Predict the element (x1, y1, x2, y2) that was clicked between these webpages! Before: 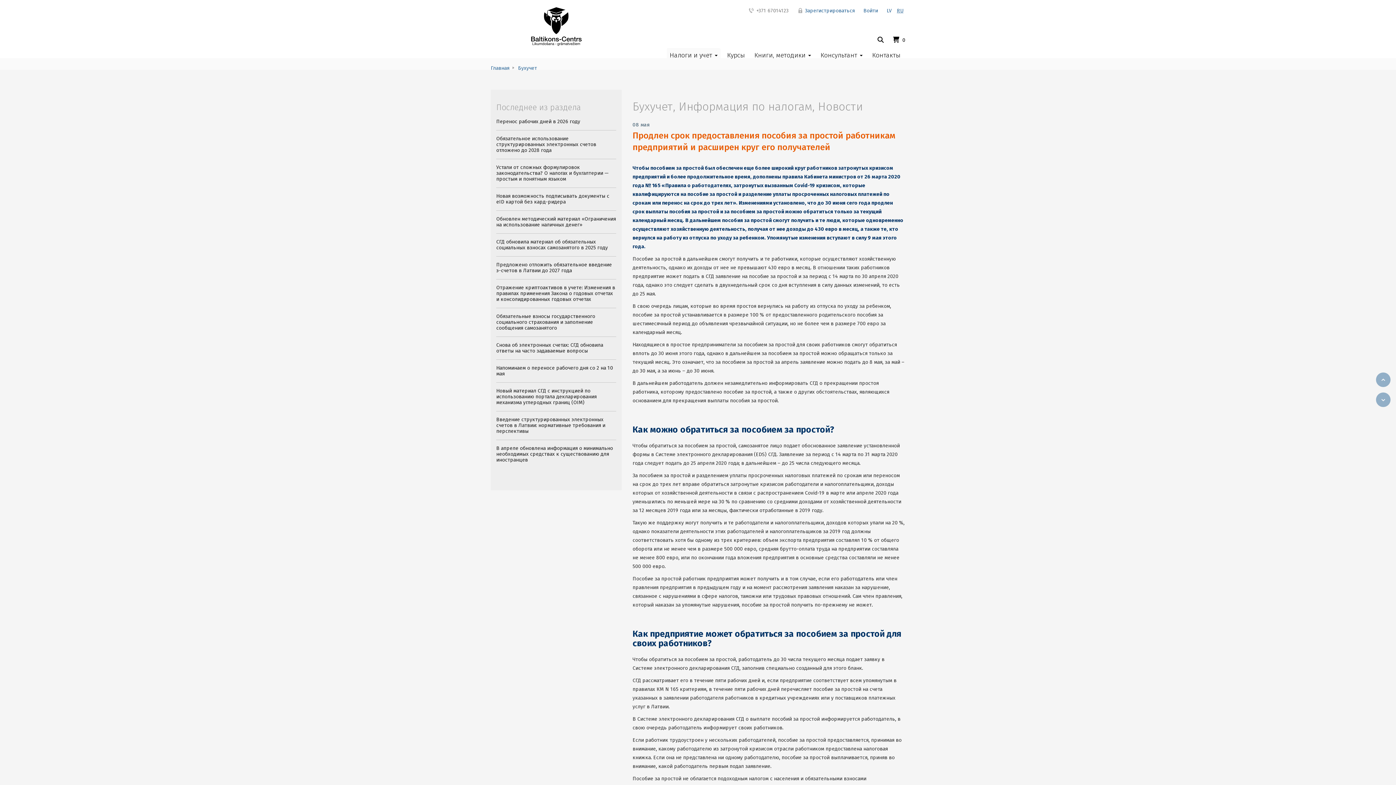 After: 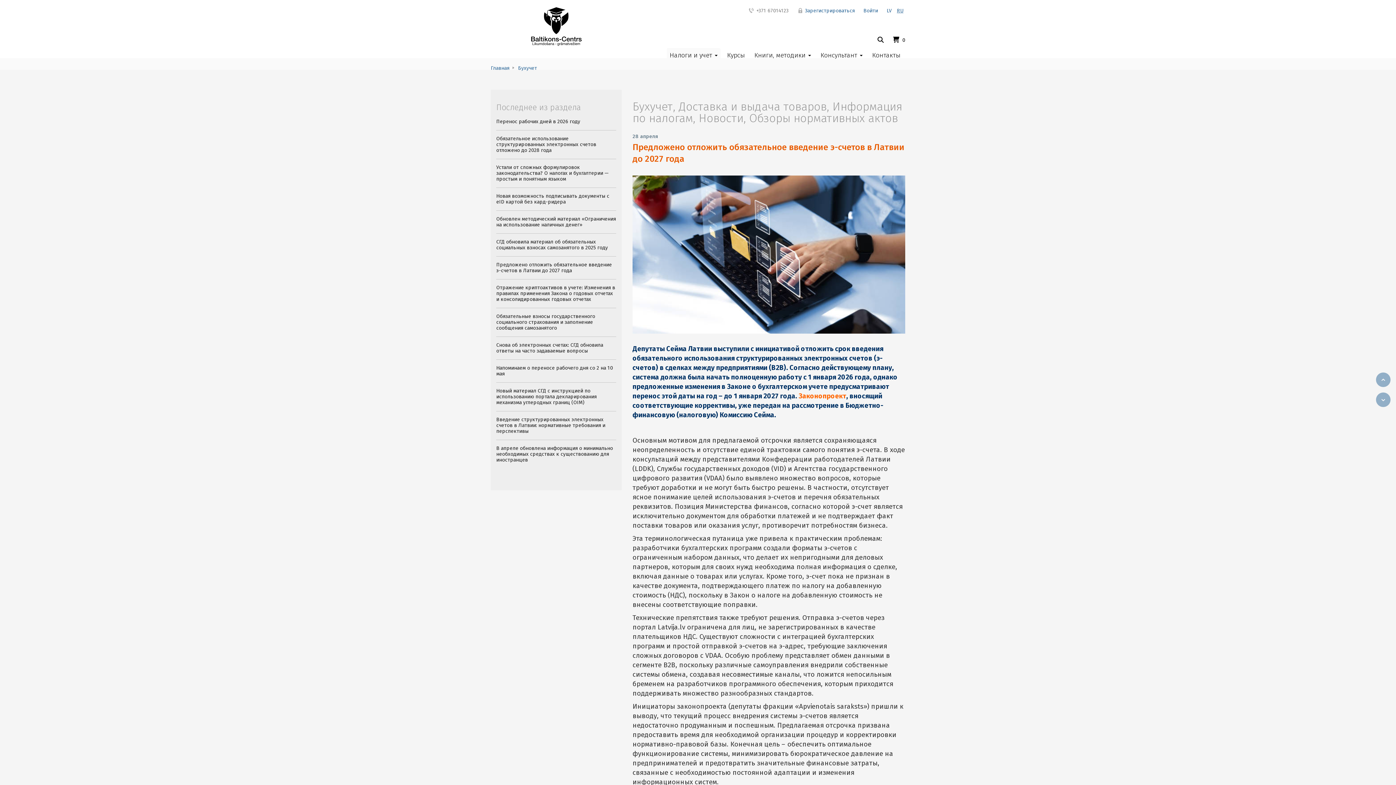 Action: bbox: (496, 261, 612, 273) label: Предложено отложить обязательное введение э-счетов в Латвии до 2027 года